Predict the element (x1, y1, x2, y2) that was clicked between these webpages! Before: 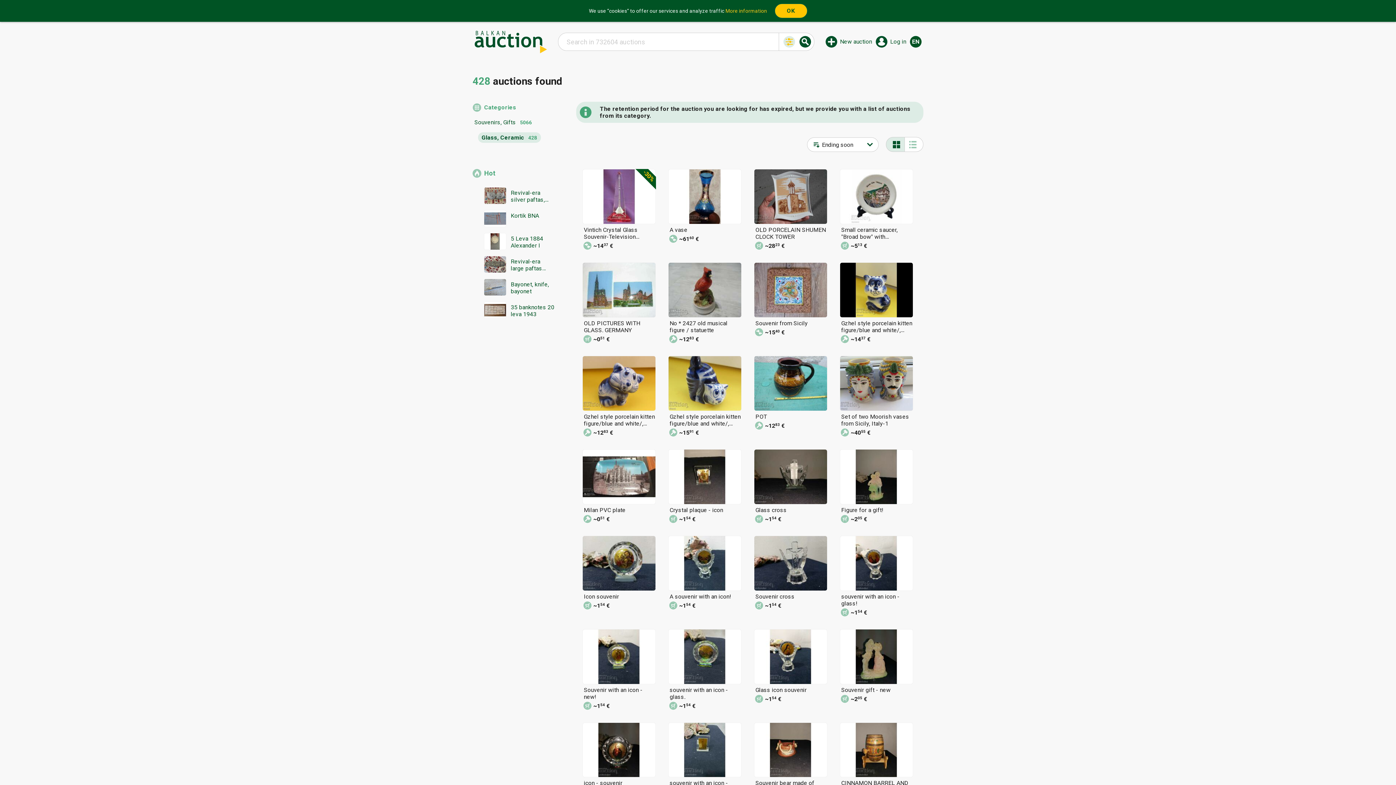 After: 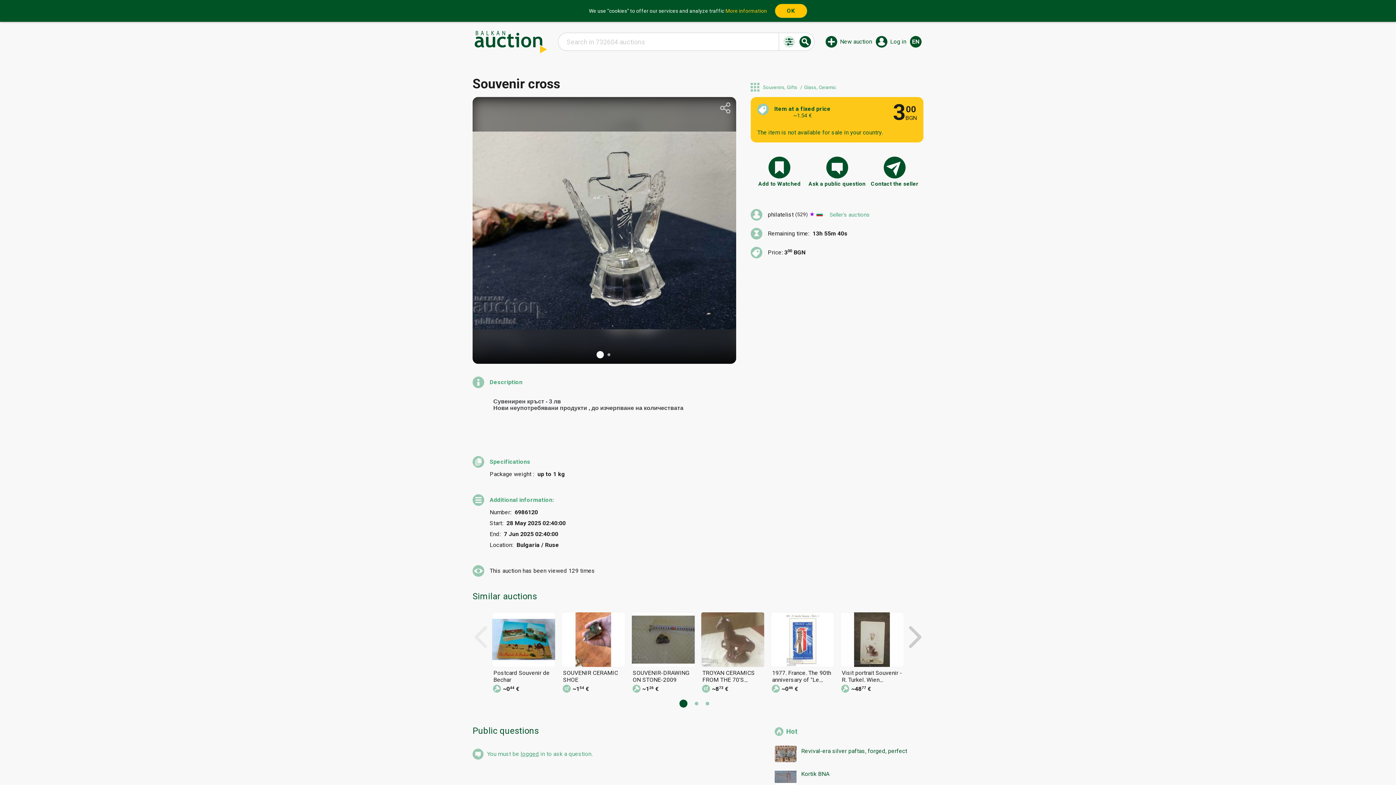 Action: bbox: (750, 532, 830, 620) label: Souvenir cross
~154 €